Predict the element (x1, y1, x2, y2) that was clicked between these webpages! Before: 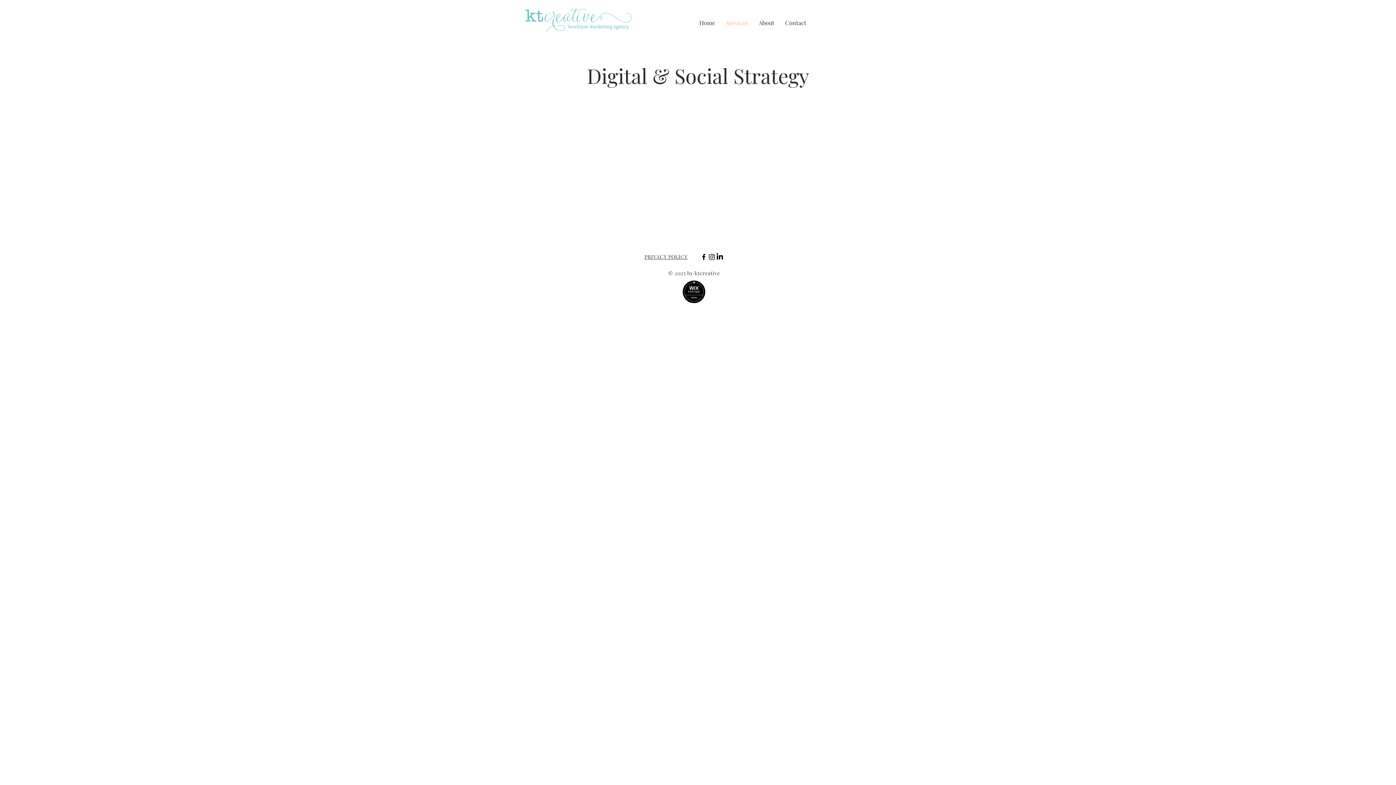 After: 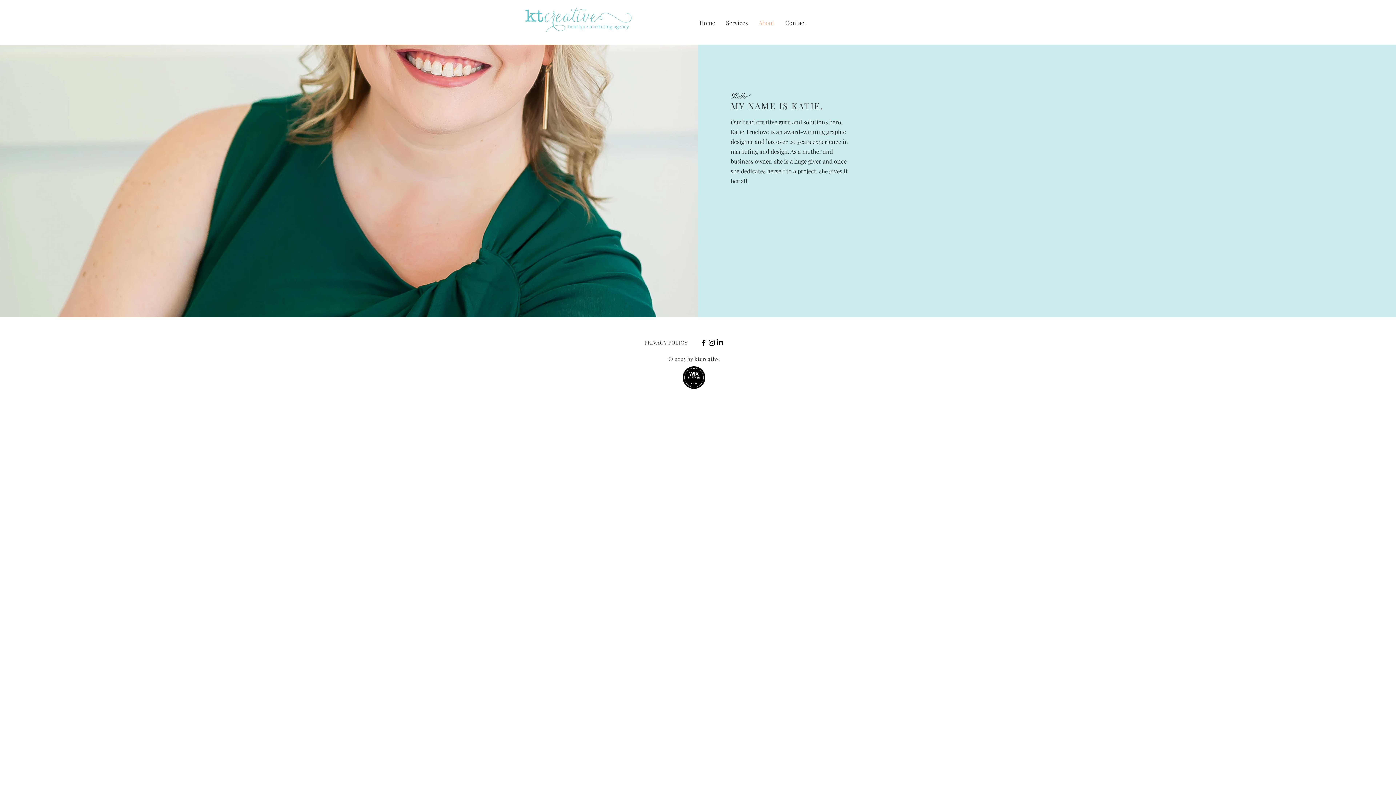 Action: label: About bbox: (753, 13, 780, 32)